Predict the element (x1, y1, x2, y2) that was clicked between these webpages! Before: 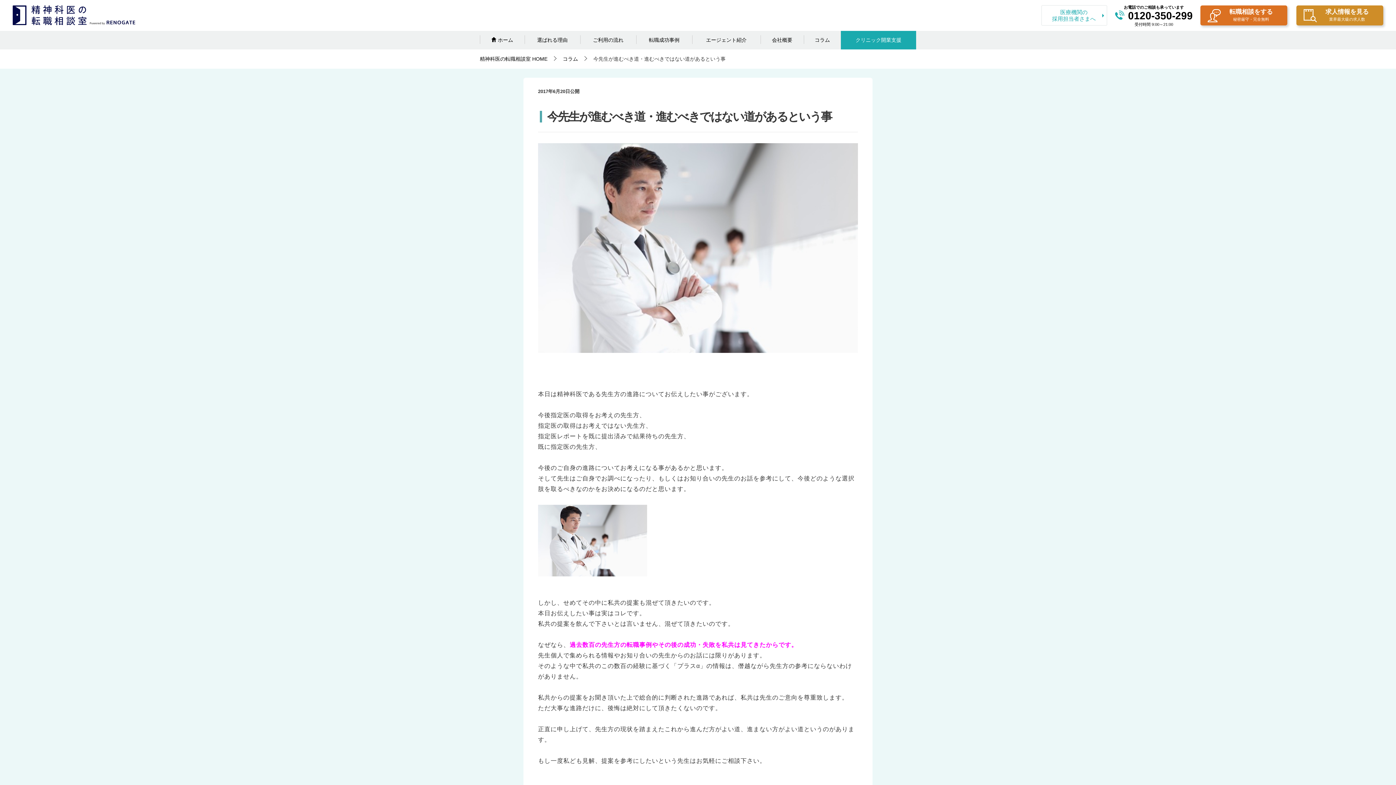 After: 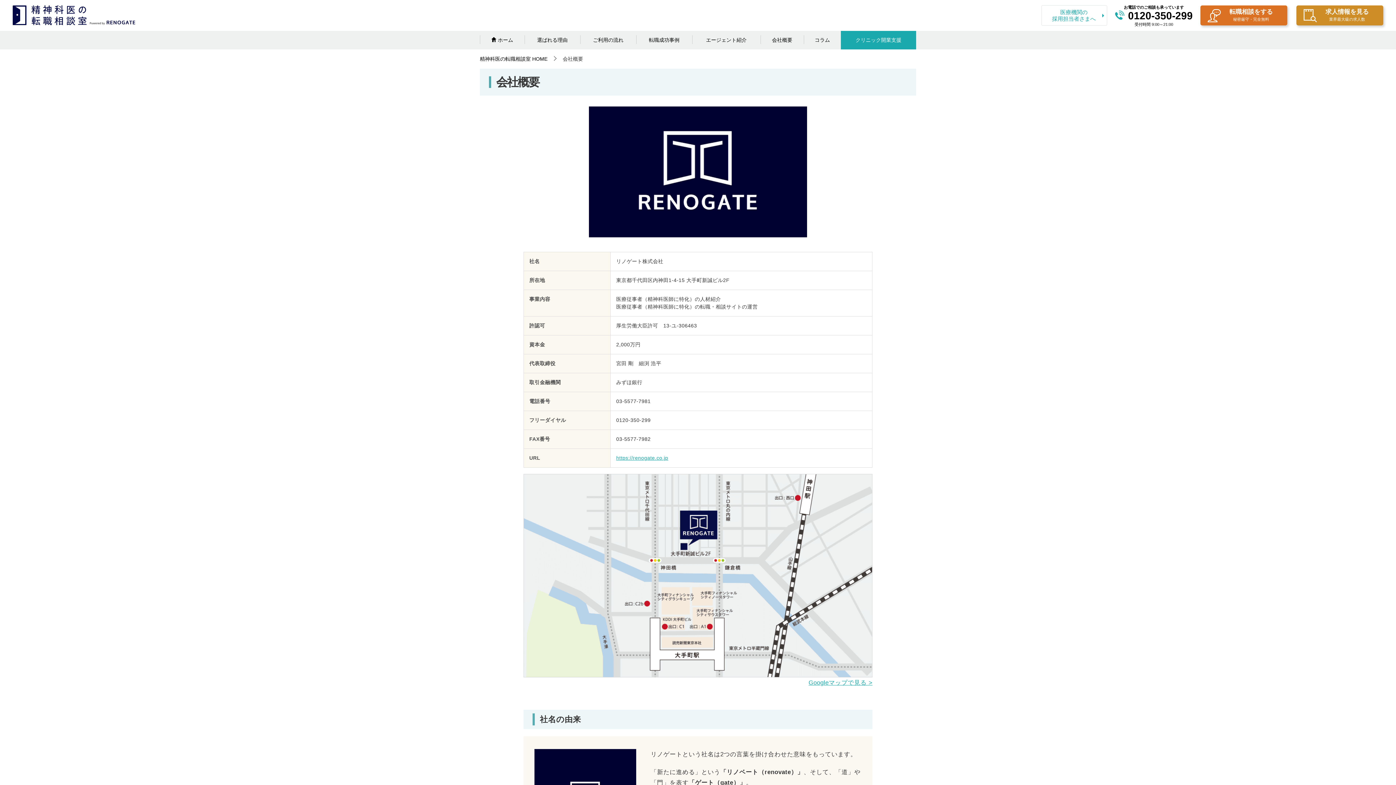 Action: bbox: (760, 31, 804, 48) label: 会社概要